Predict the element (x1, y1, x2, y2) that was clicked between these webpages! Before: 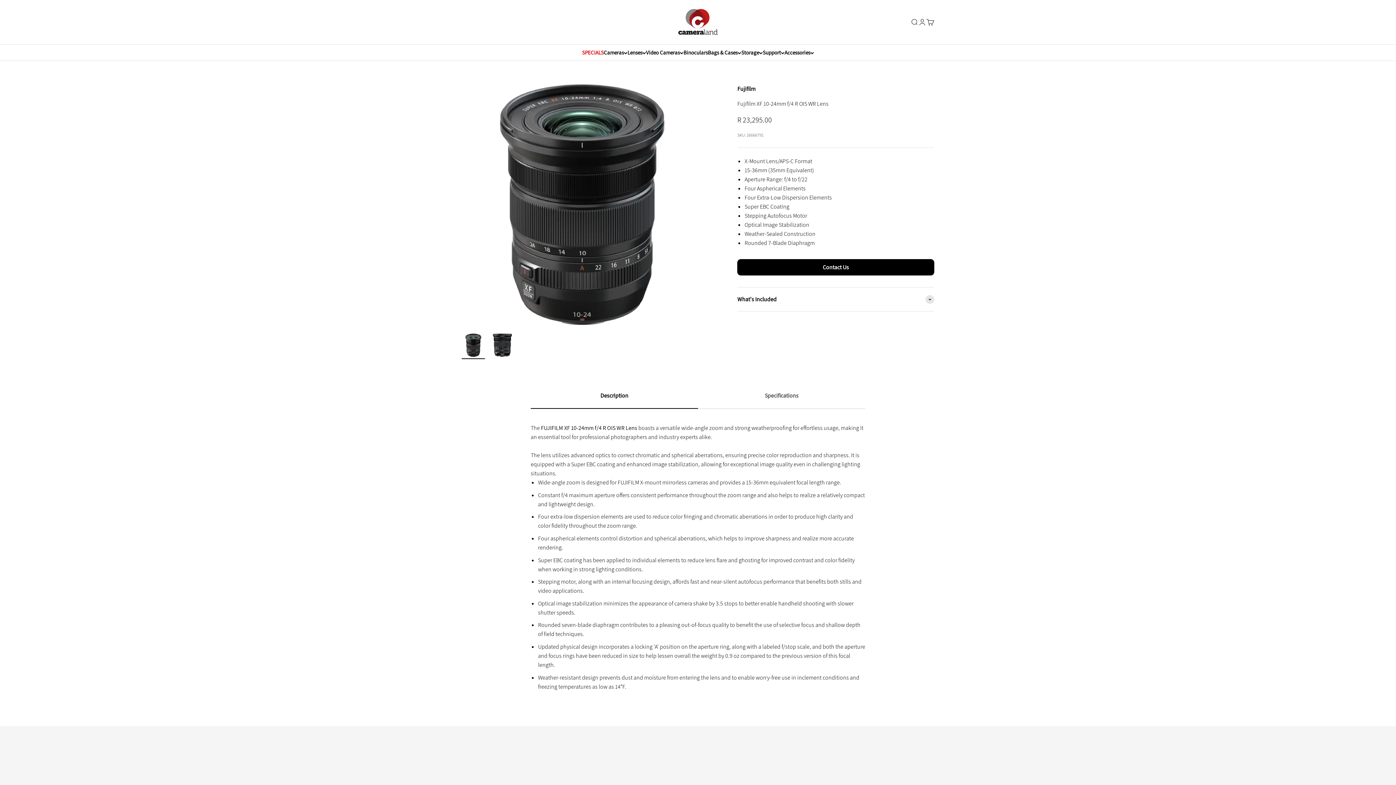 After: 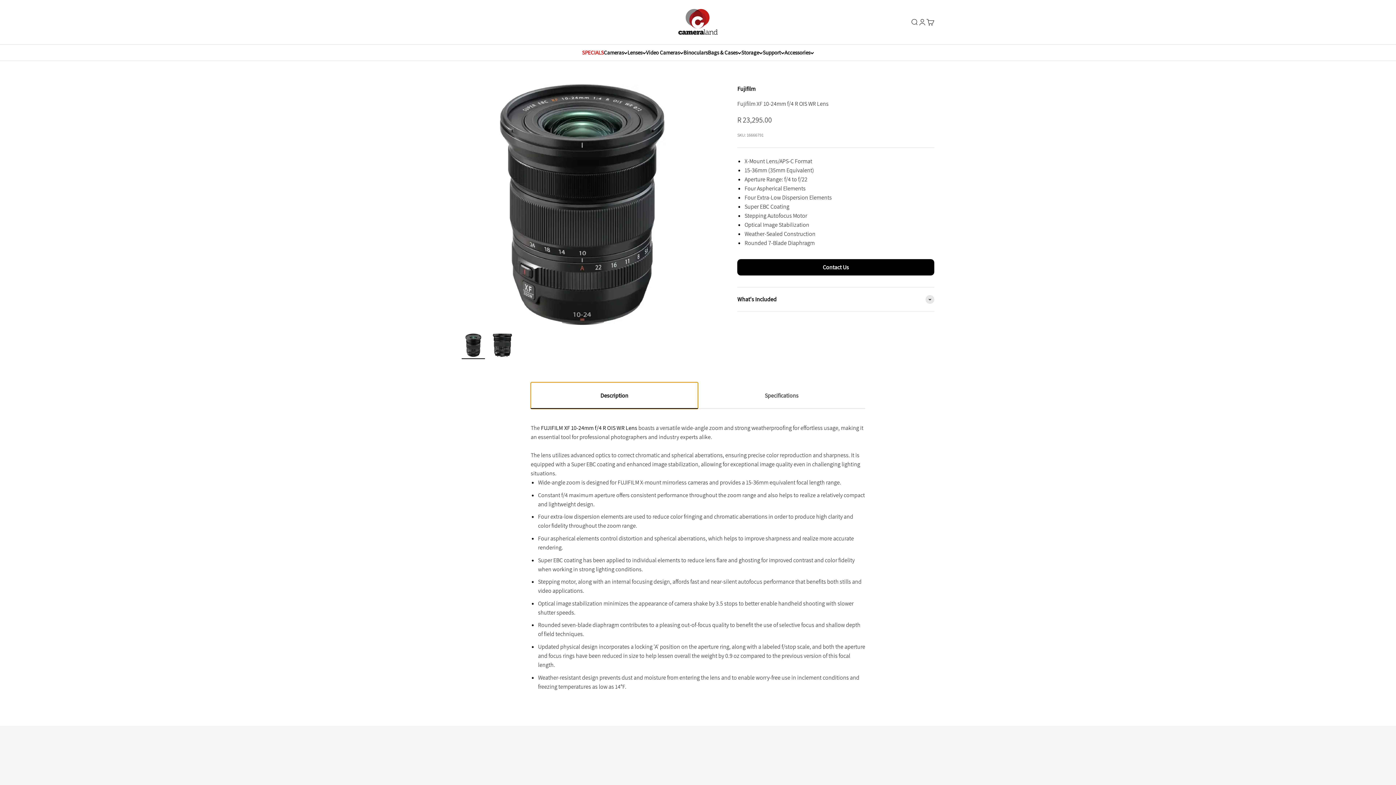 Action: label: Description bbox: (530, 382, 698, 409)